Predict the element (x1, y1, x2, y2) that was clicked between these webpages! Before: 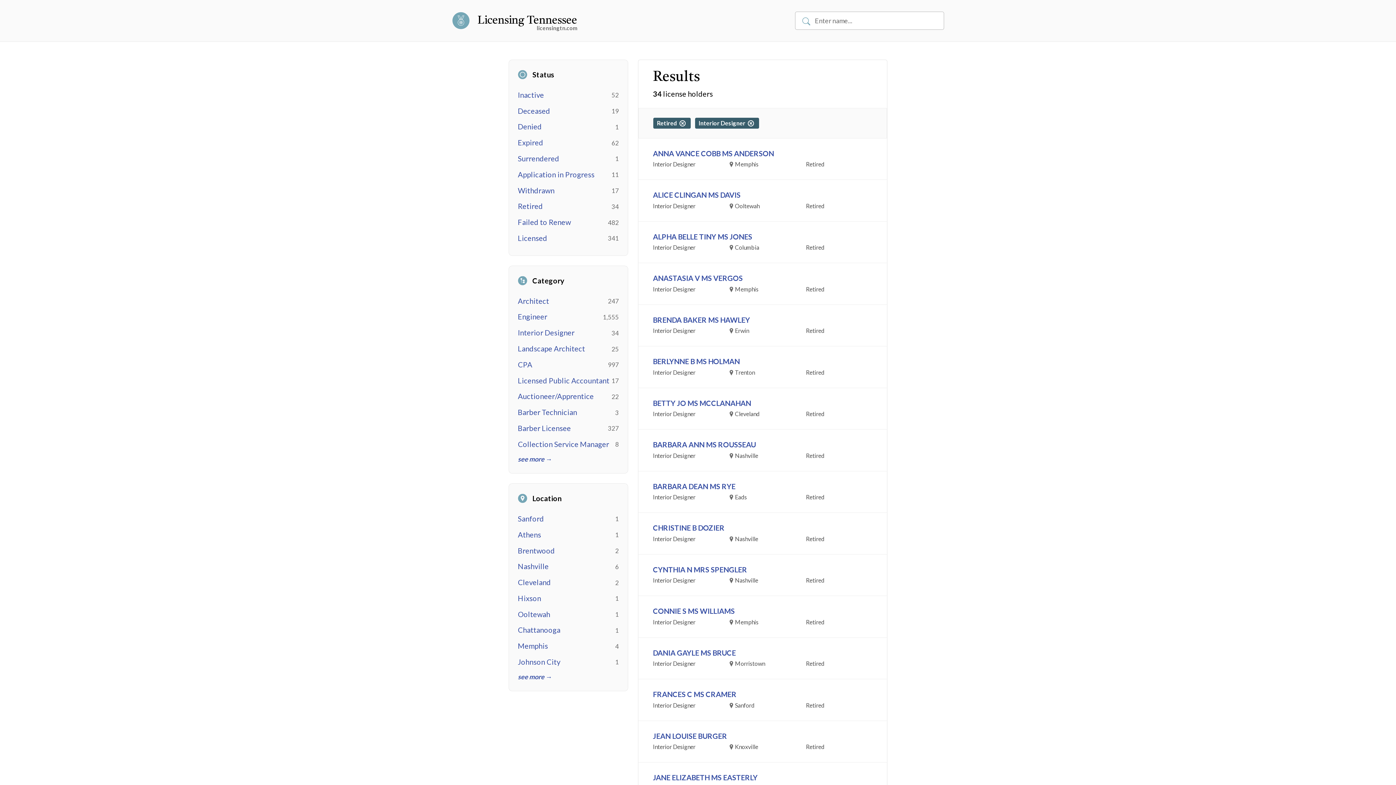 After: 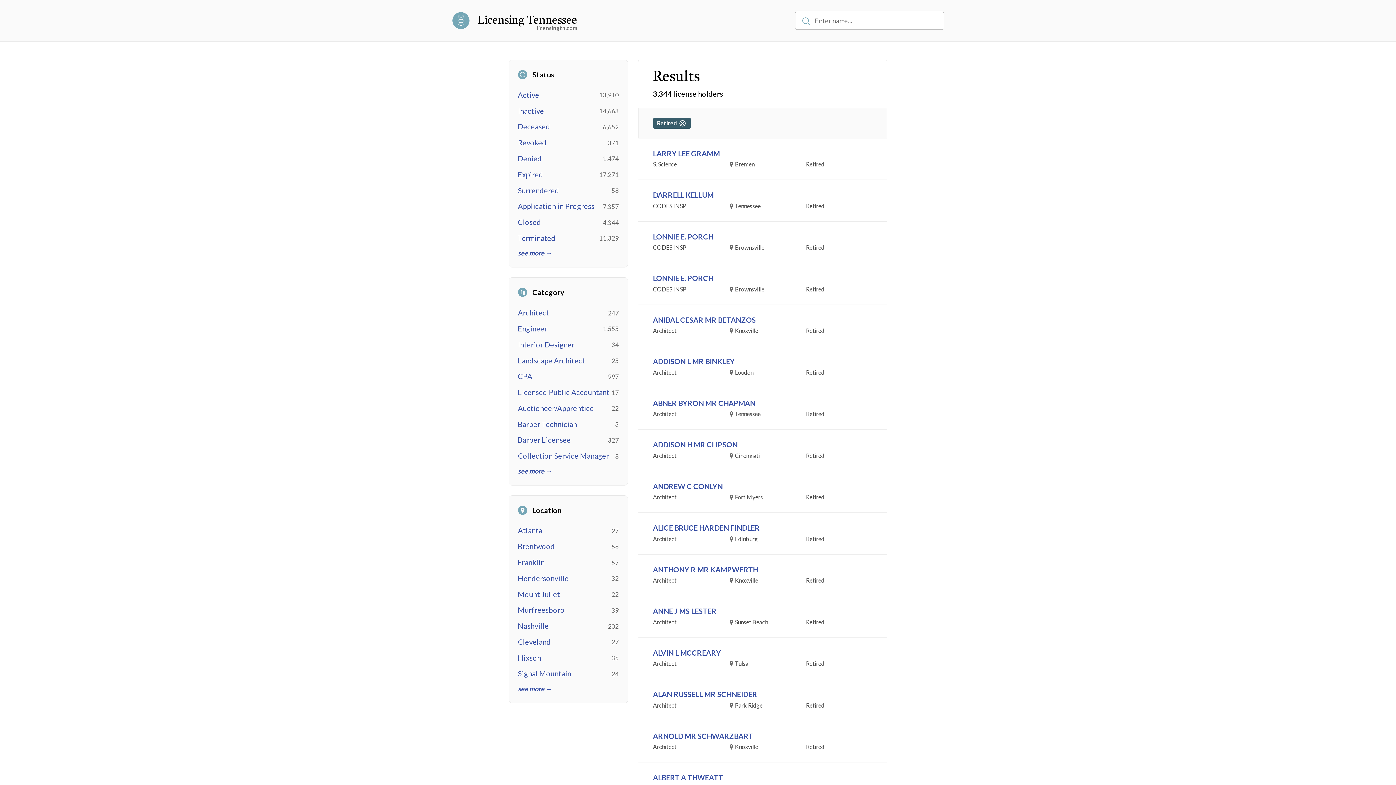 Action: label: Interior Designer   bbox: (698, 119, 754, 127)